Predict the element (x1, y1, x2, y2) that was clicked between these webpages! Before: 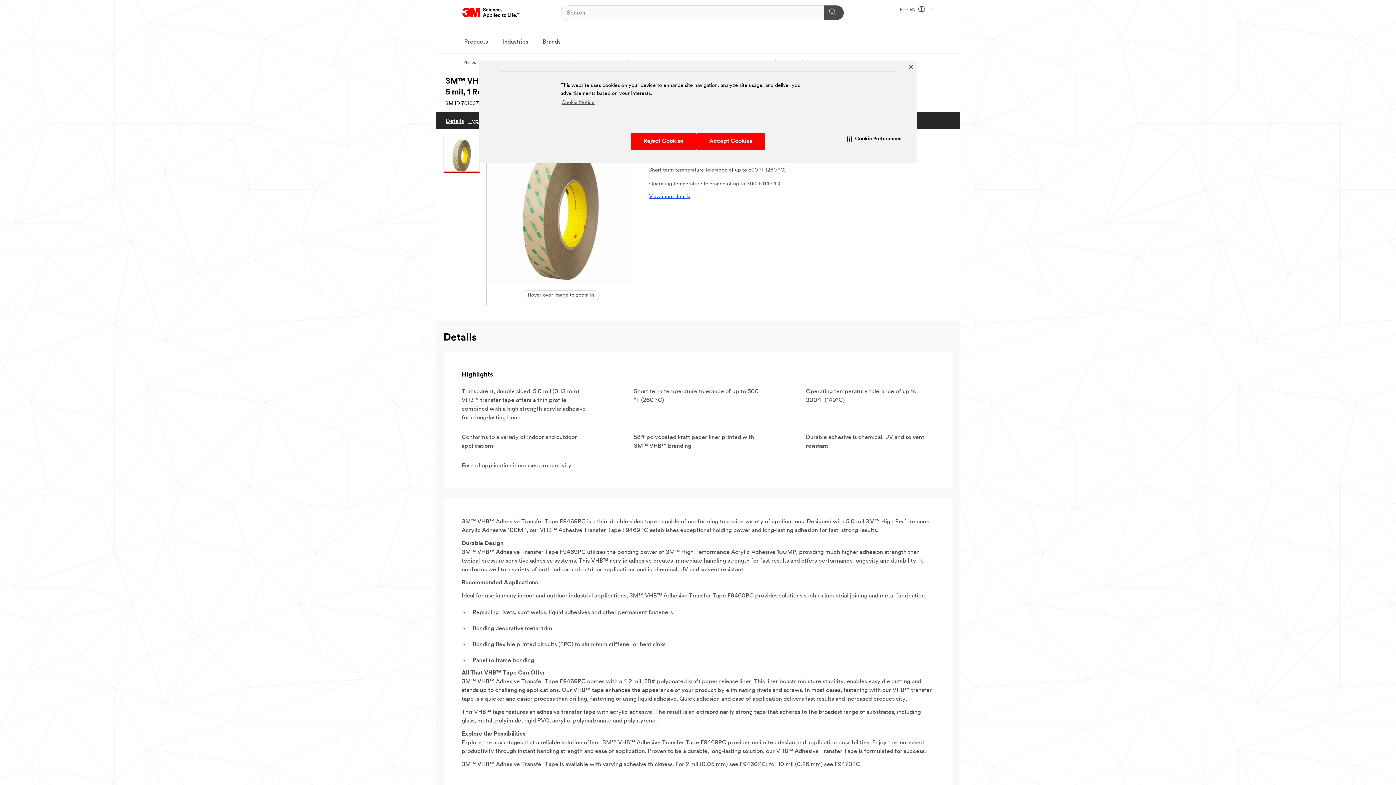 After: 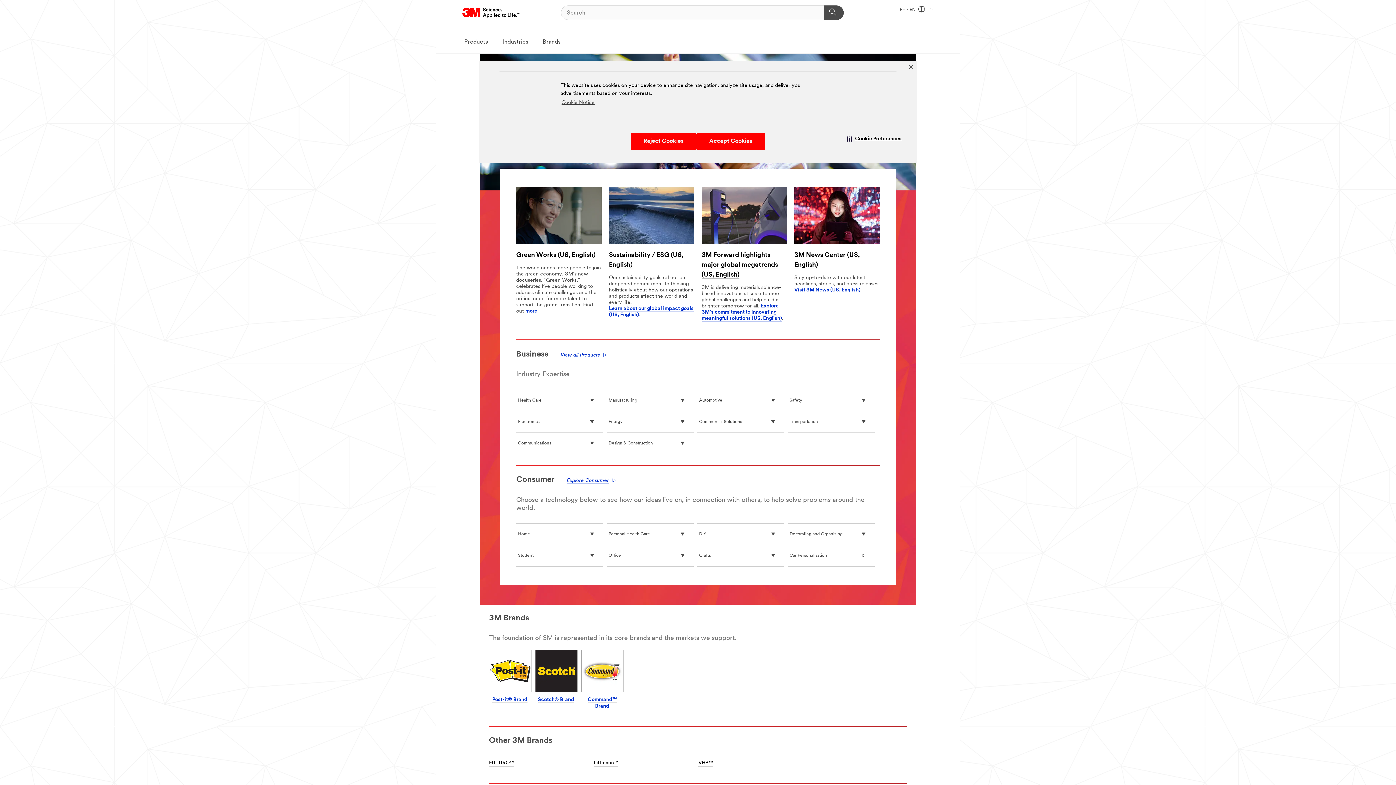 Action: label: 3M Logo - Opens in a new window bbox: (462, 5, 520, 20)